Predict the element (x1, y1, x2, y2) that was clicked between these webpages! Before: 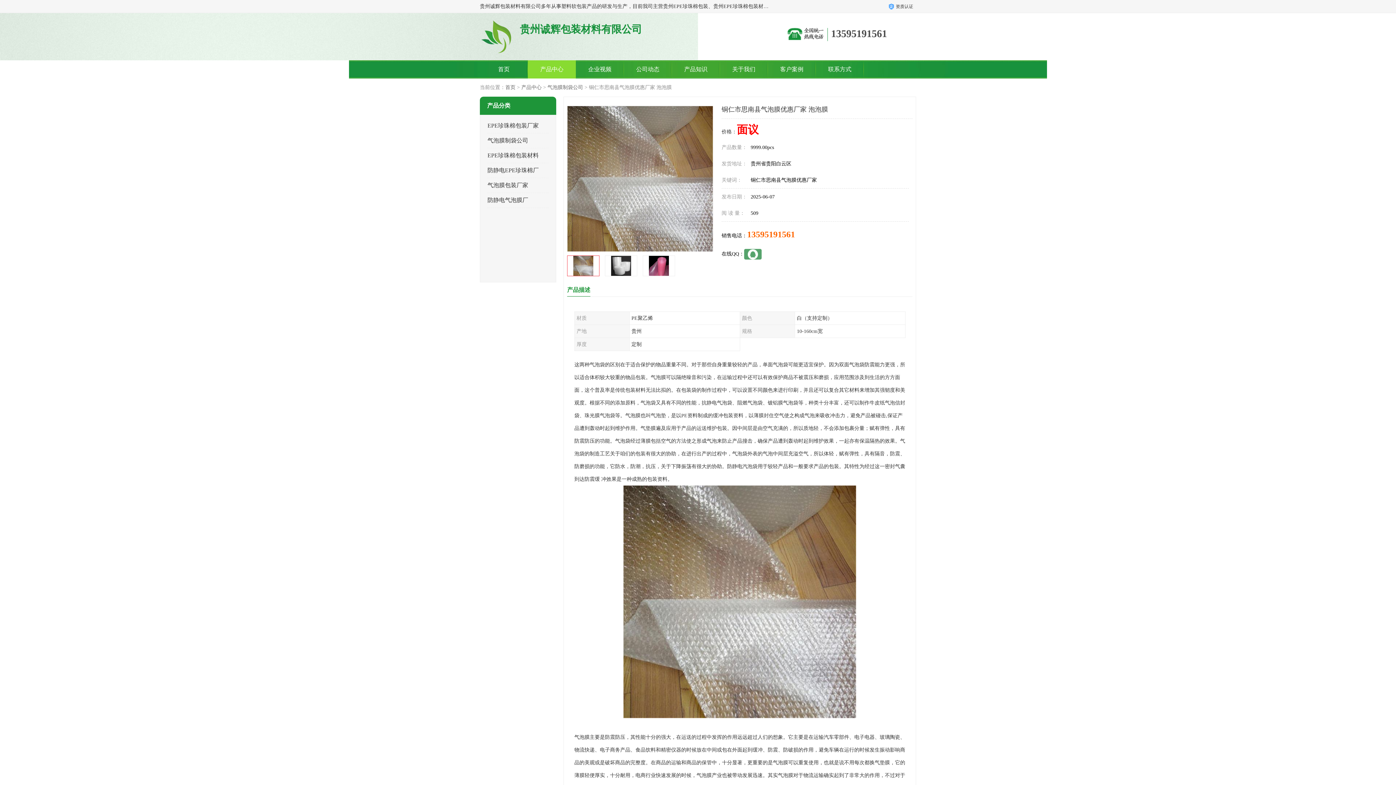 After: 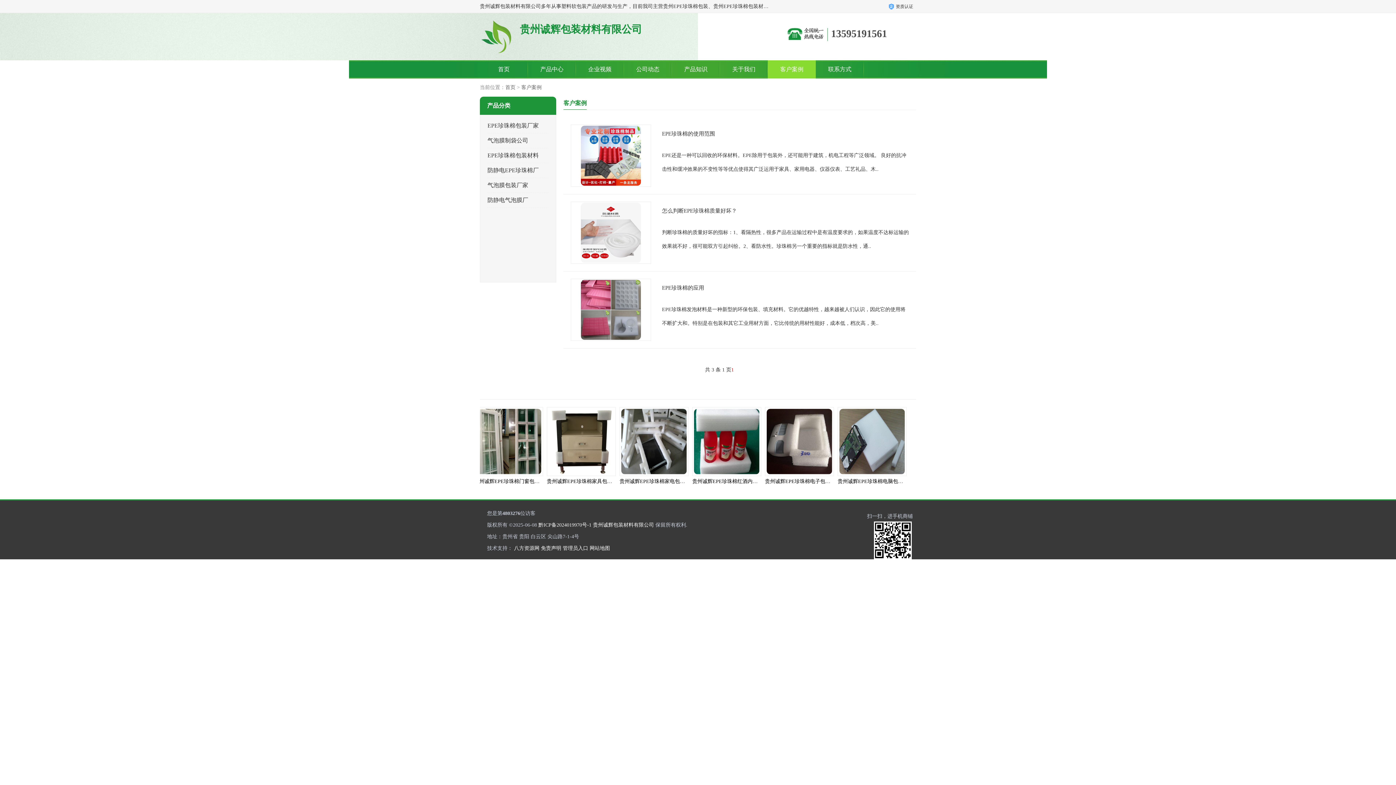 Action: label: 客户案例 bbox: (780, 66, 803, 72)